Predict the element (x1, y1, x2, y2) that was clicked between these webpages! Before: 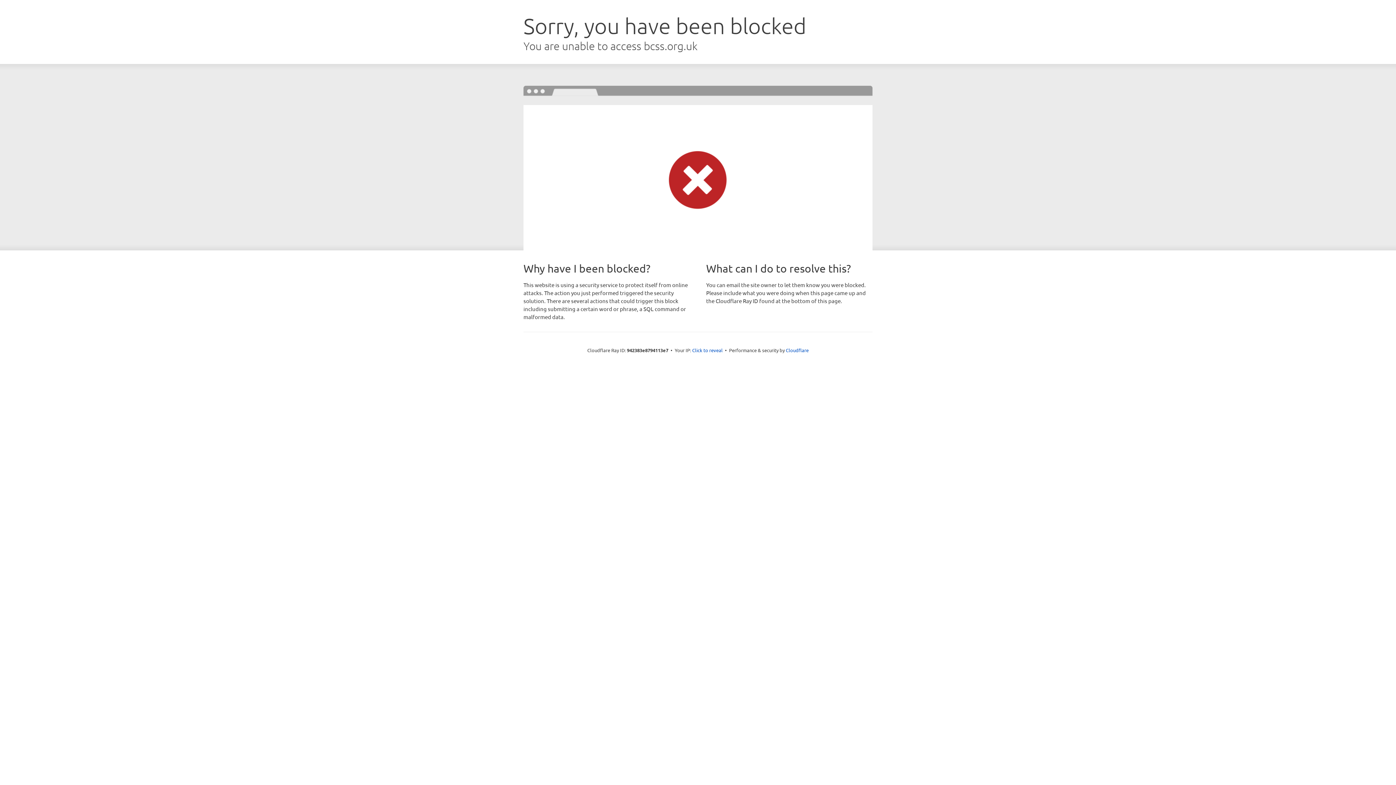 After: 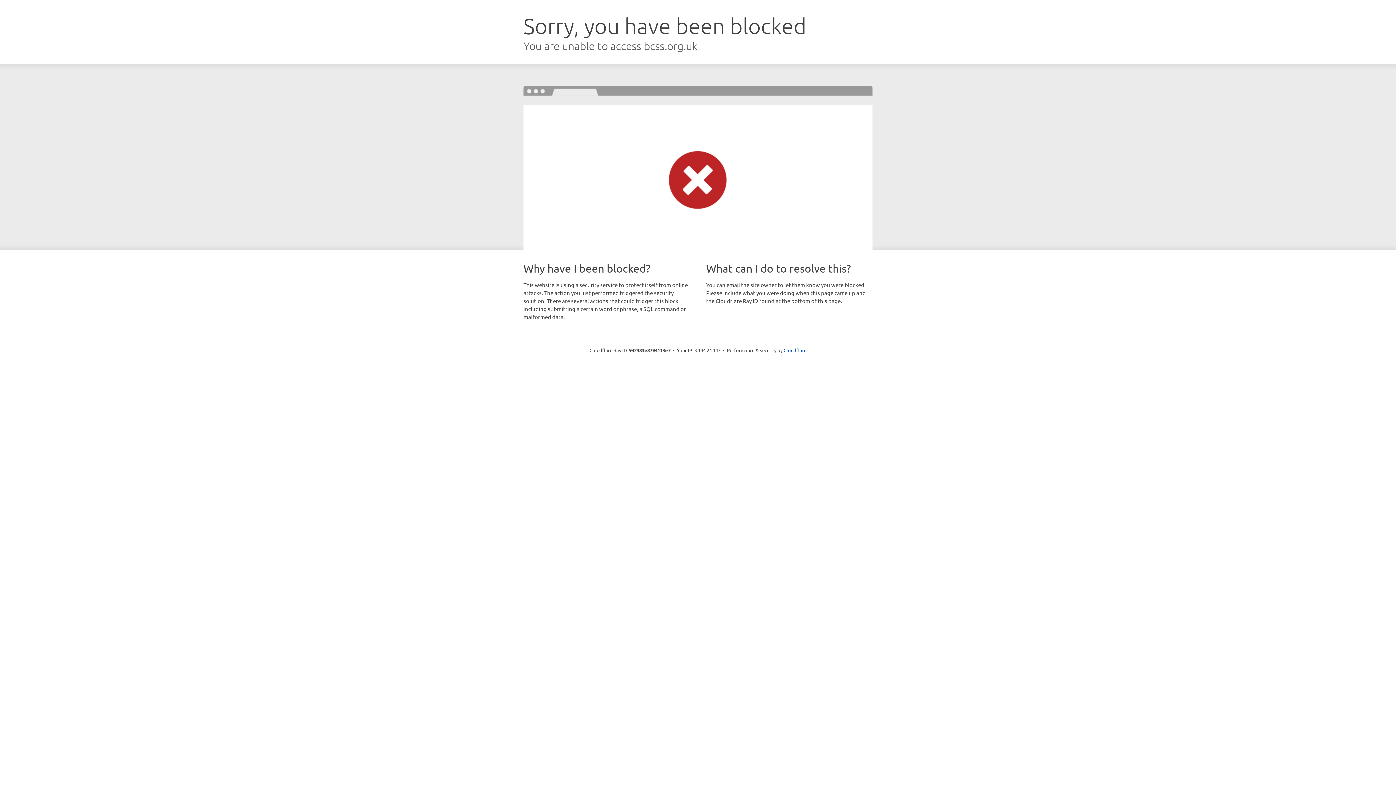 Action: label: Click to reveal bbox: (692, 346, 722, 353)